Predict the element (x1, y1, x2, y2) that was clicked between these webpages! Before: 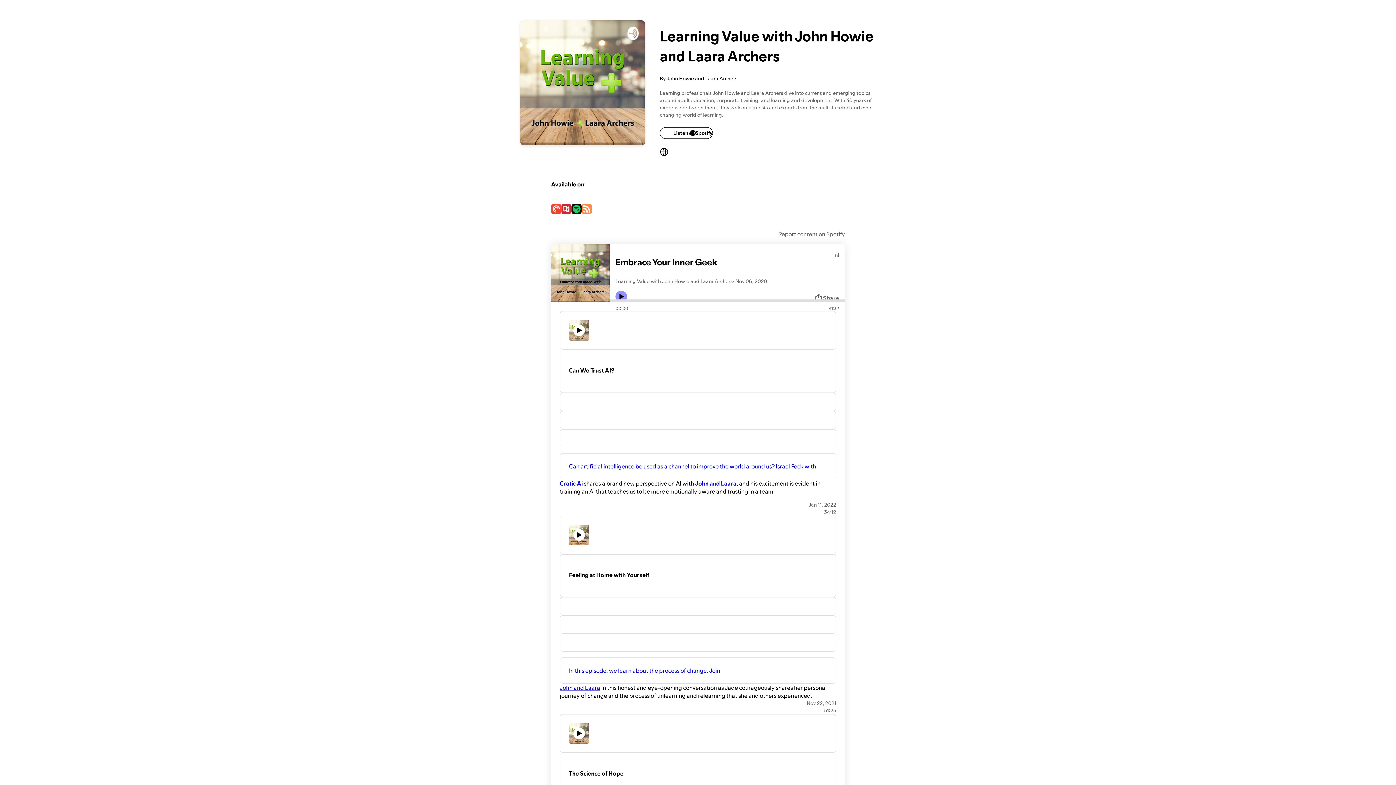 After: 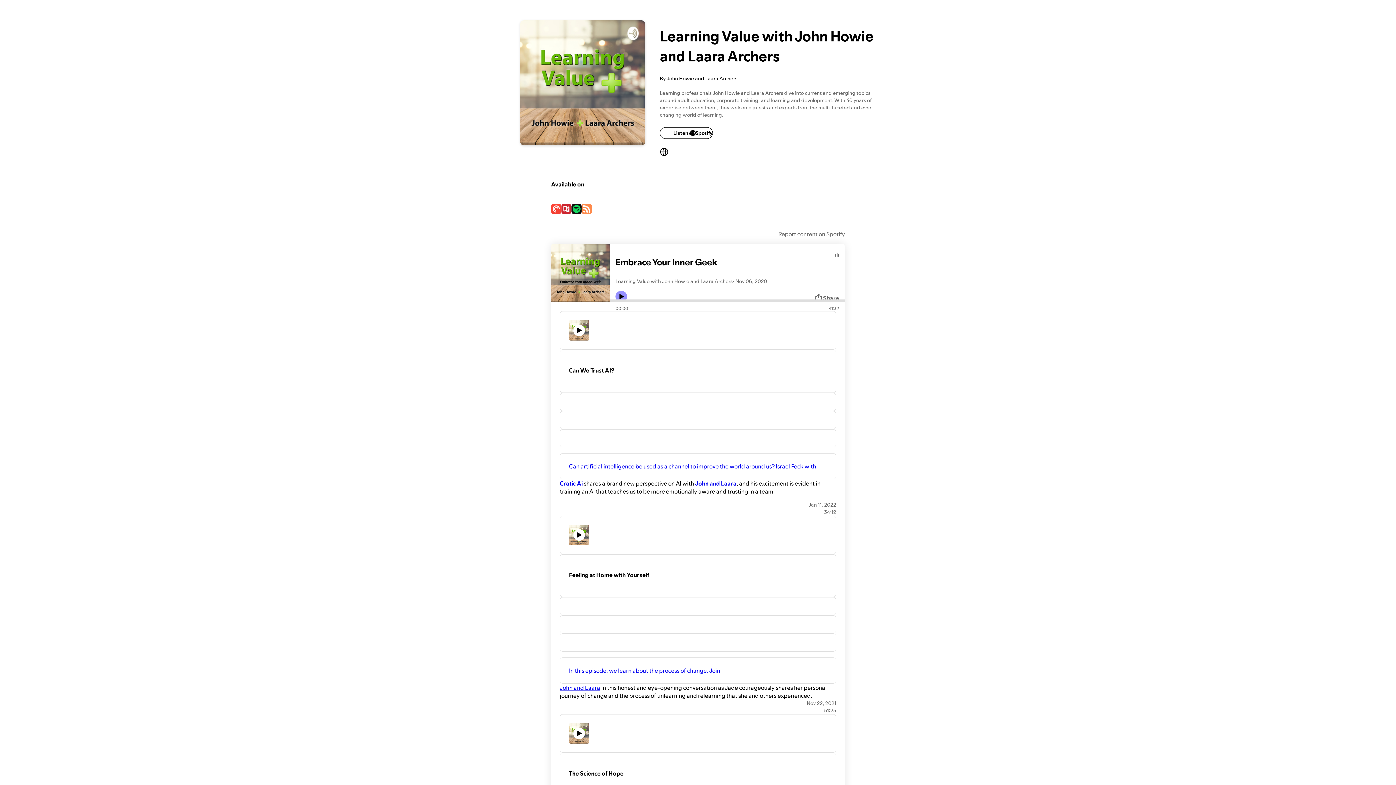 Action: label: John and Laara bbox: (695, 479, 736, 487)